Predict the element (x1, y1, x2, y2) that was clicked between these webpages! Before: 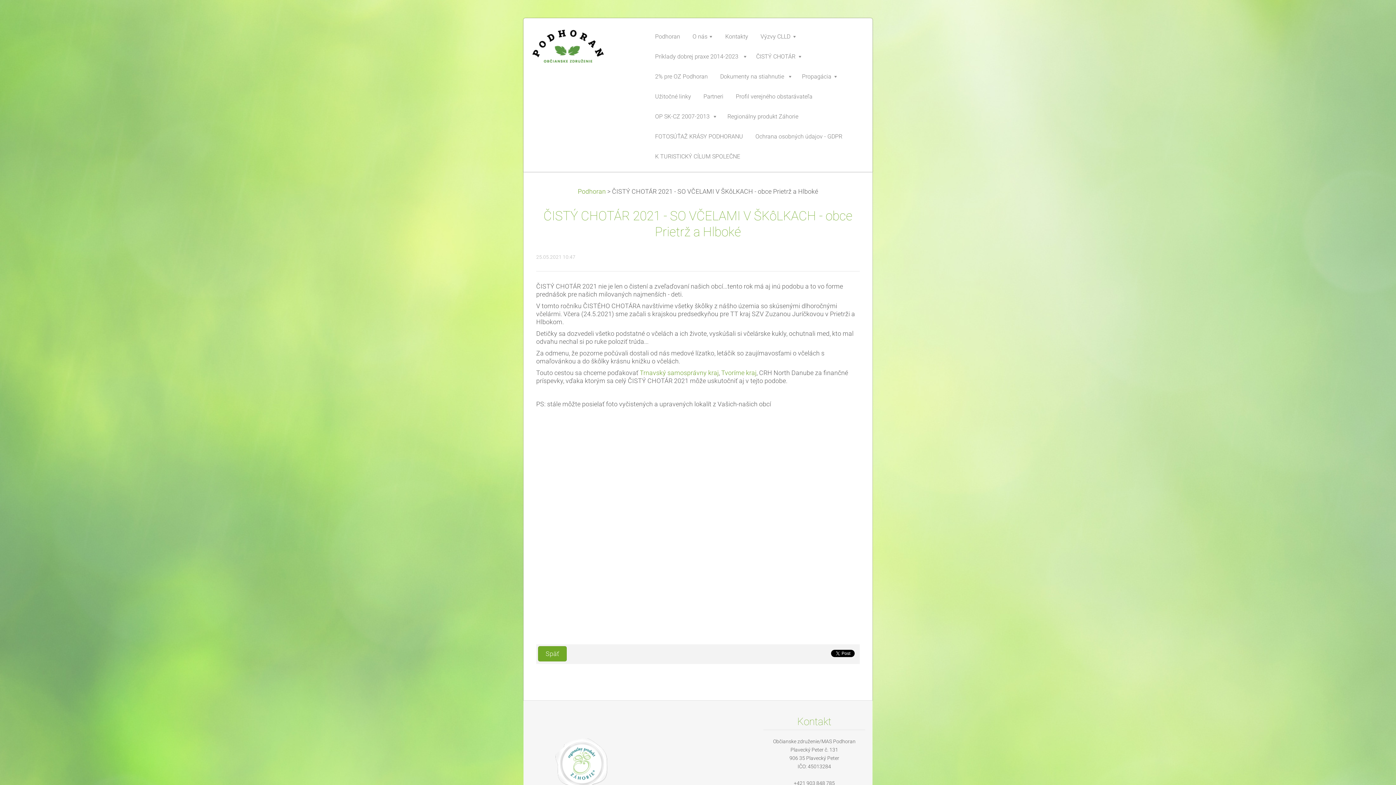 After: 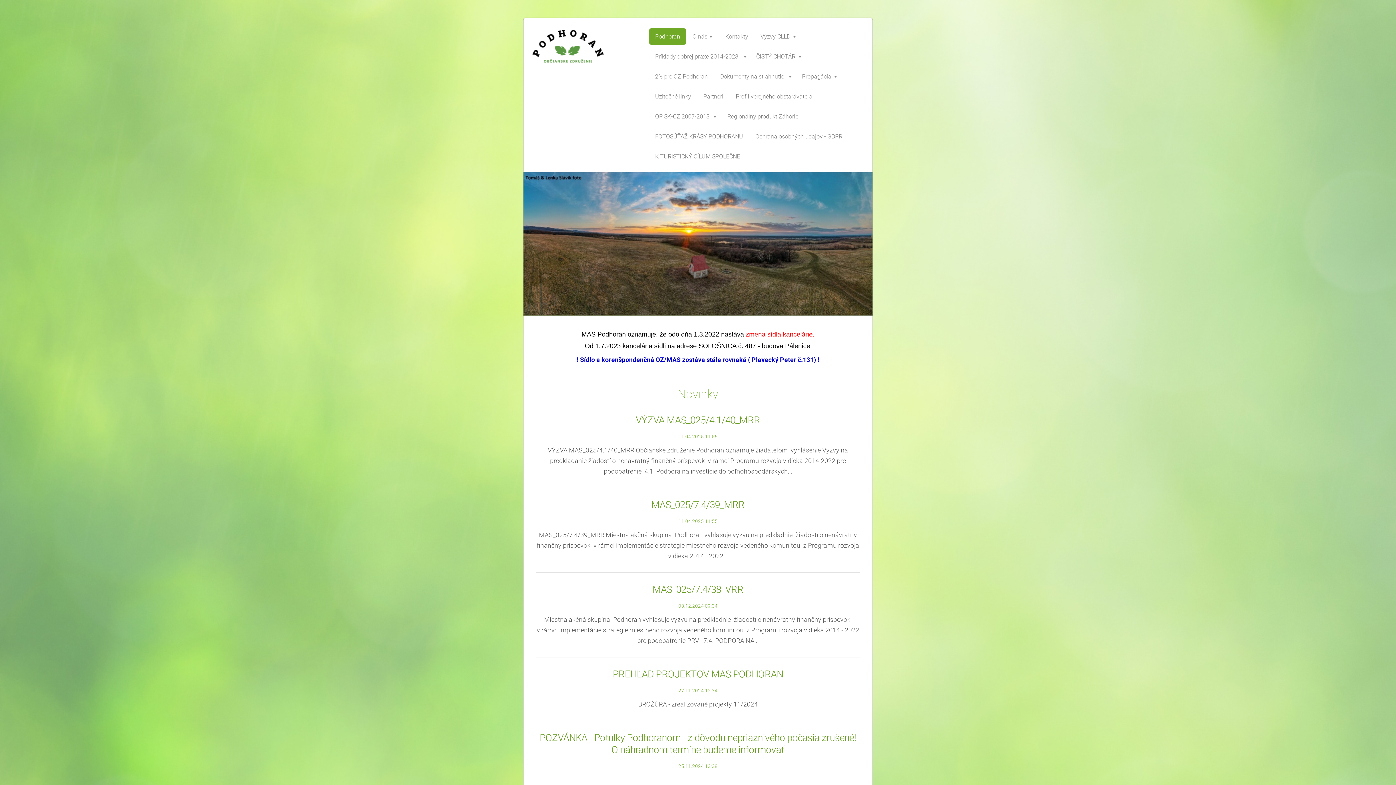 Action: label: Podhoran bbox: (578, 188, 606, 195)